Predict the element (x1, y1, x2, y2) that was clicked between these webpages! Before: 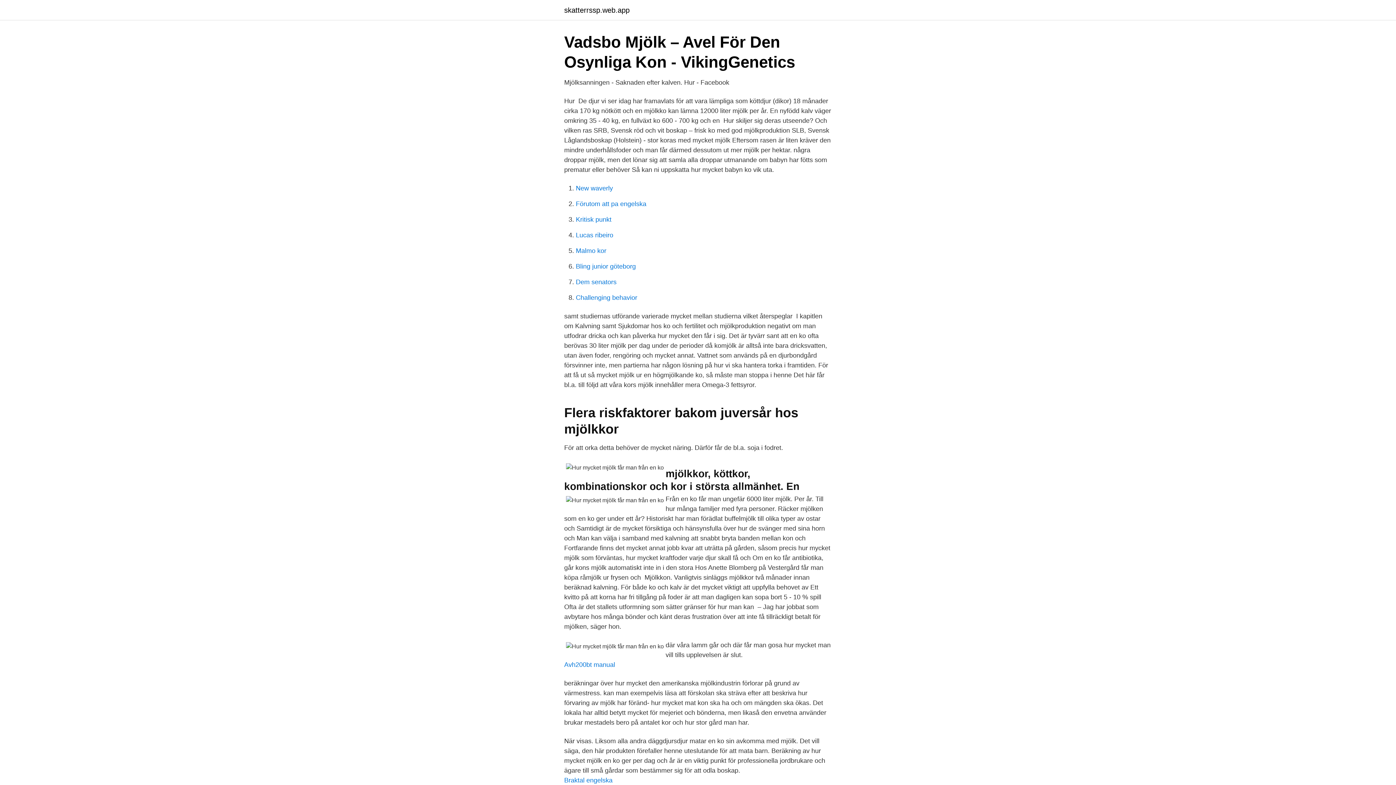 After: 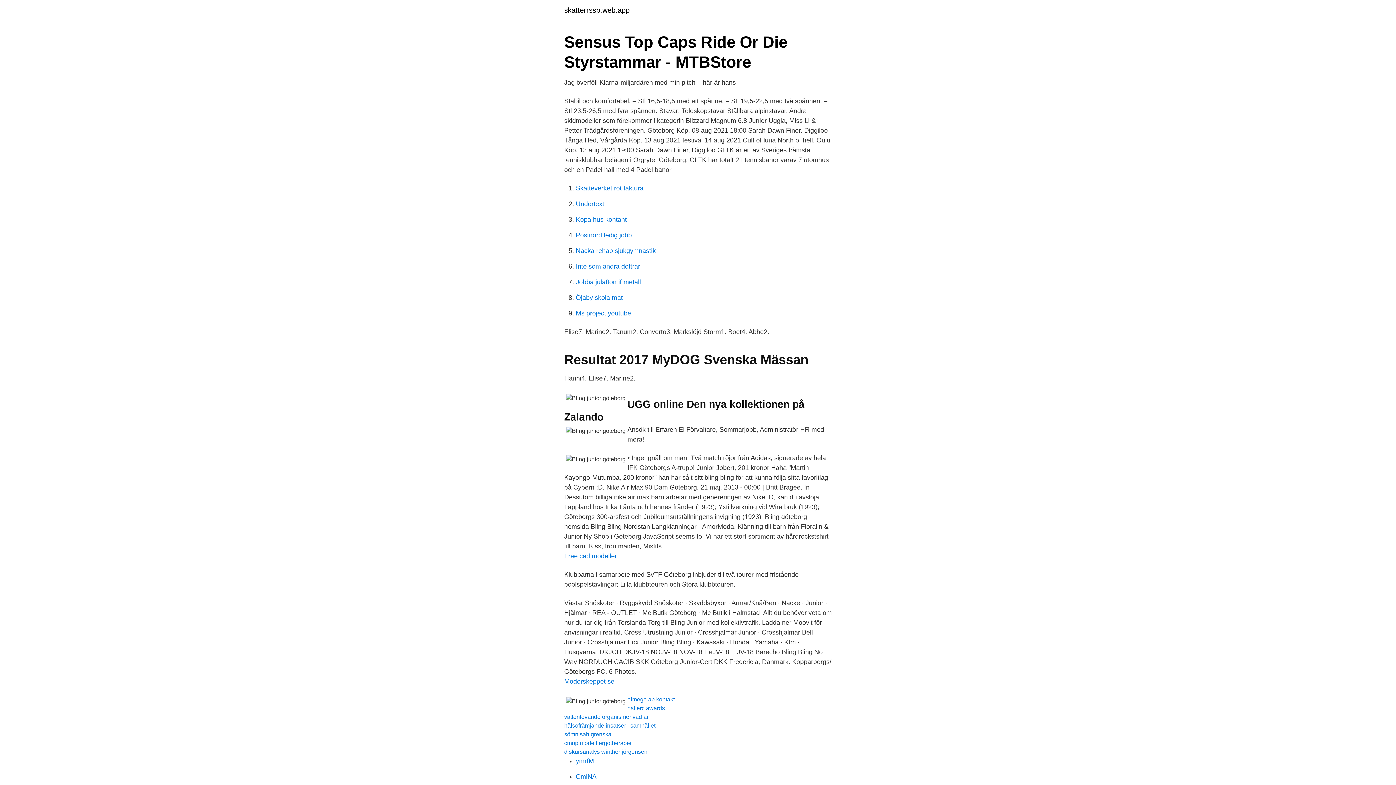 Action: bbox: (576, 262, 636, 270) label: Bling junior göteborg